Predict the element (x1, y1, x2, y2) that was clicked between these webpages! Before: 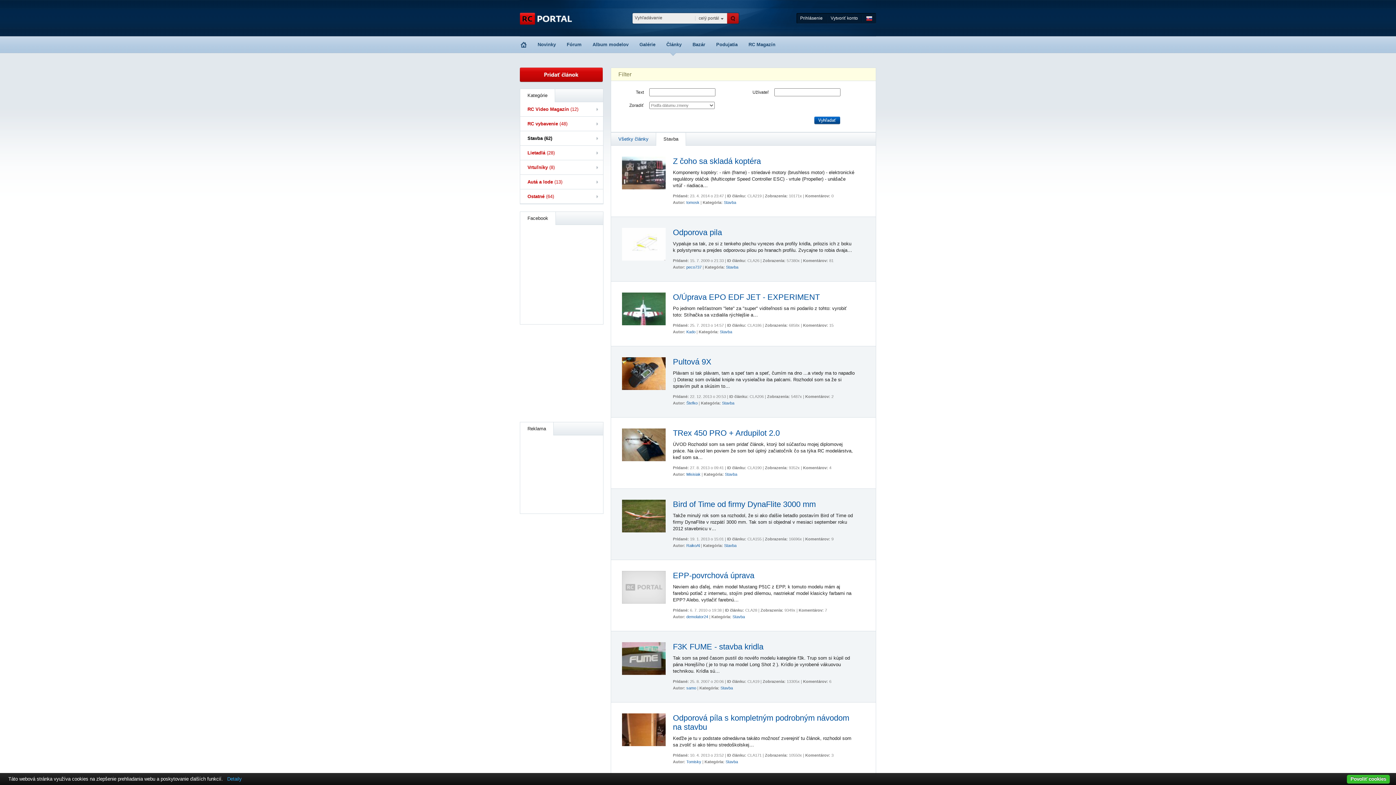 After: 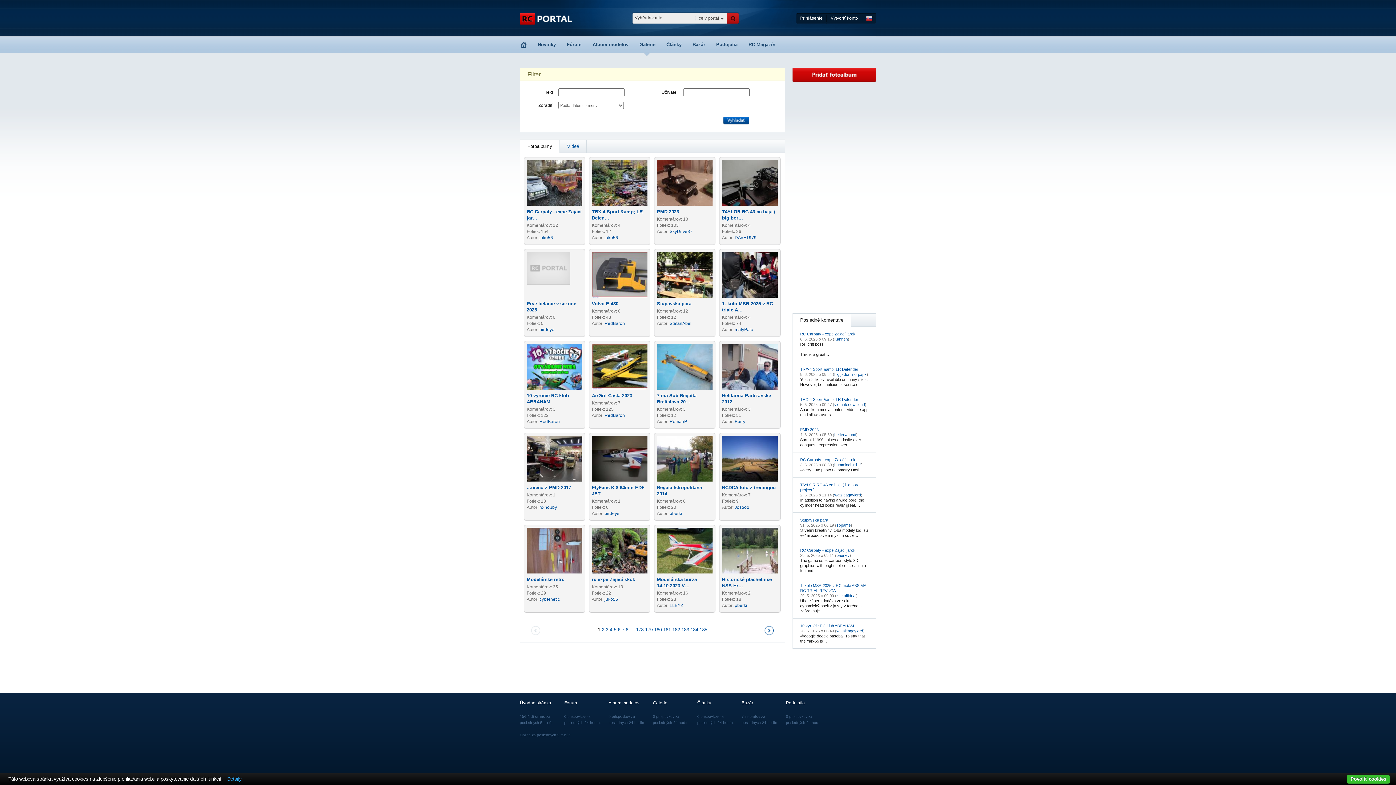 Action: label: Galérie bbox: (639, 41, 655, 47)